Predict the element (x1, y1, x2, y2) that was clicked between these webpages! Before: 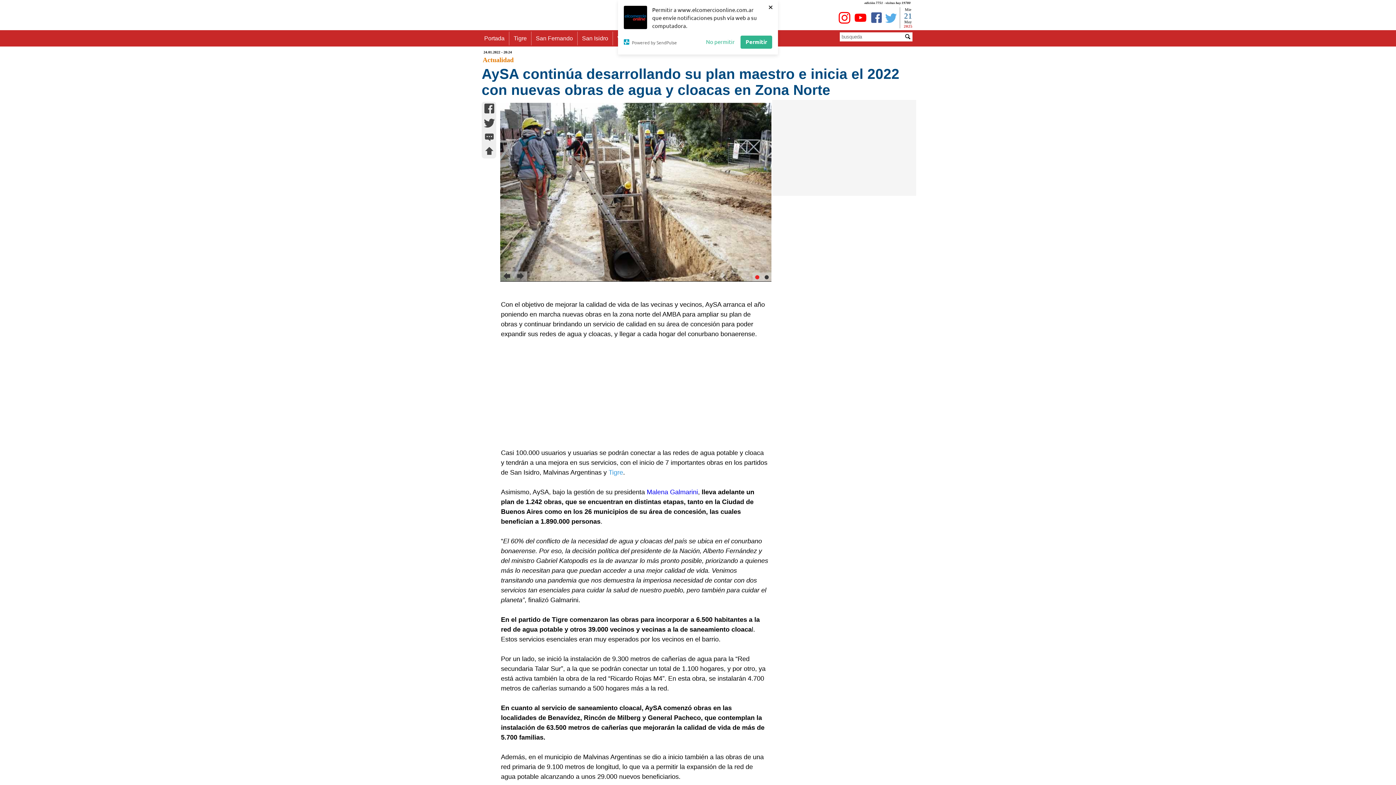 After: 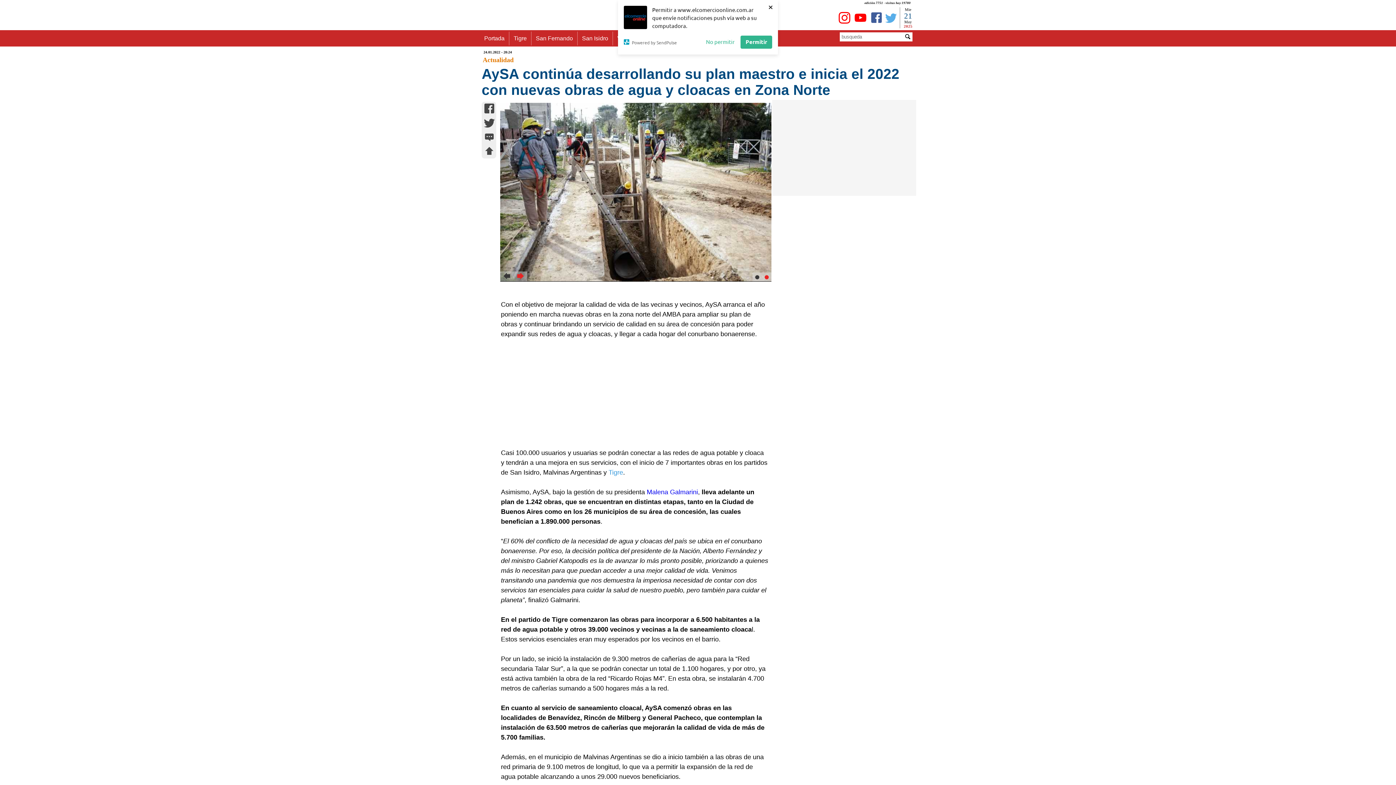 Action: bbox: (513, 271, 527, 281)